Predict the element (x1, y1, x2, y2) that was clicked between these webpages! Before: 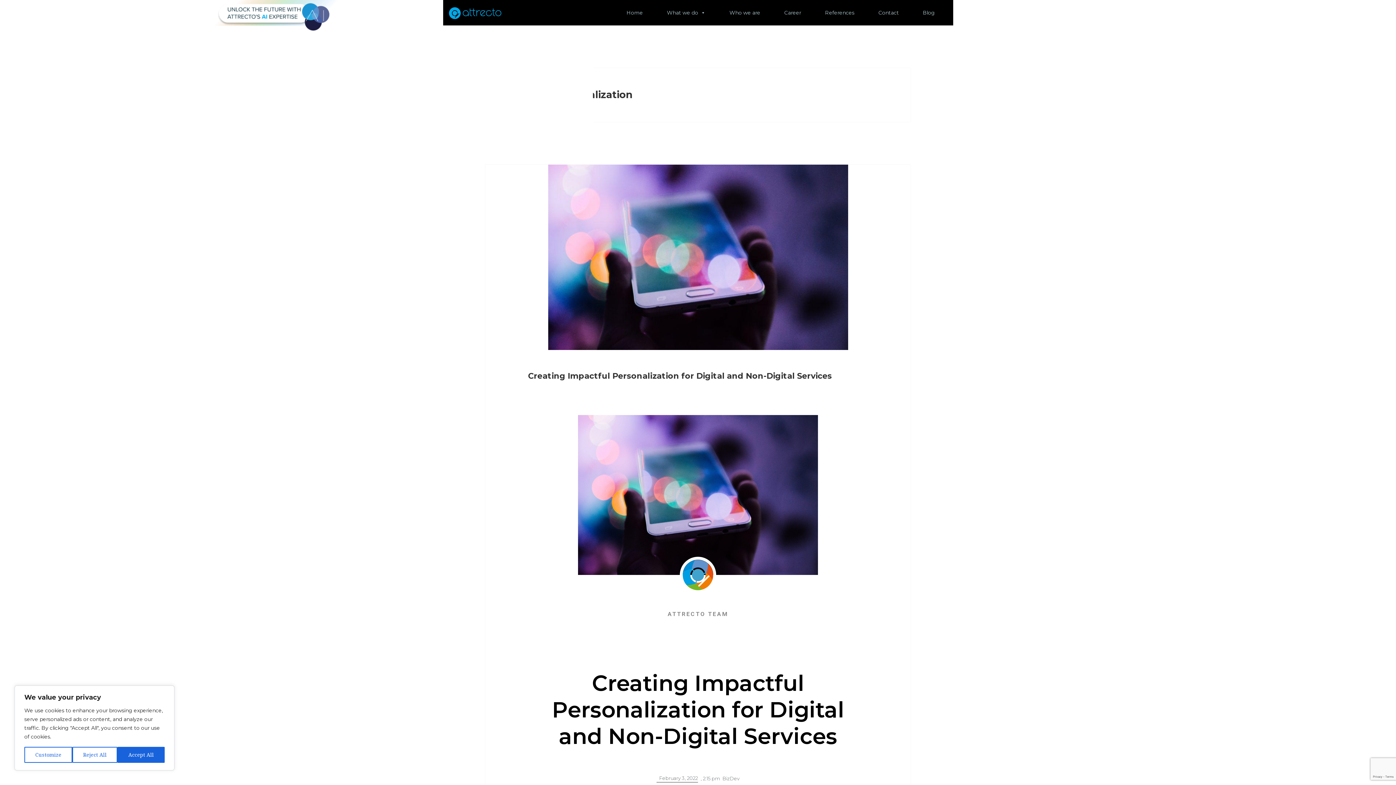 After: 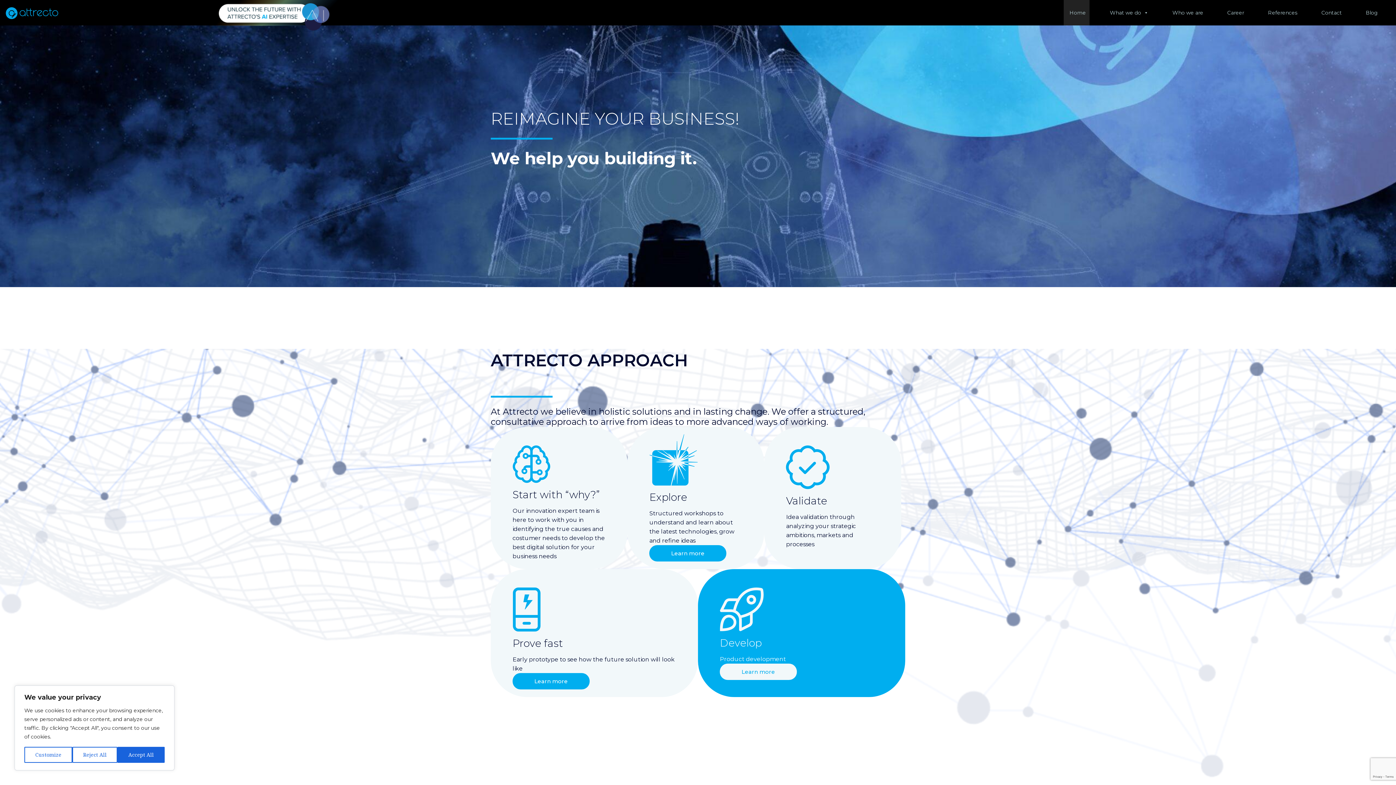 Action: bbox: (656, 774, 698, 782) label: February 3, 2022